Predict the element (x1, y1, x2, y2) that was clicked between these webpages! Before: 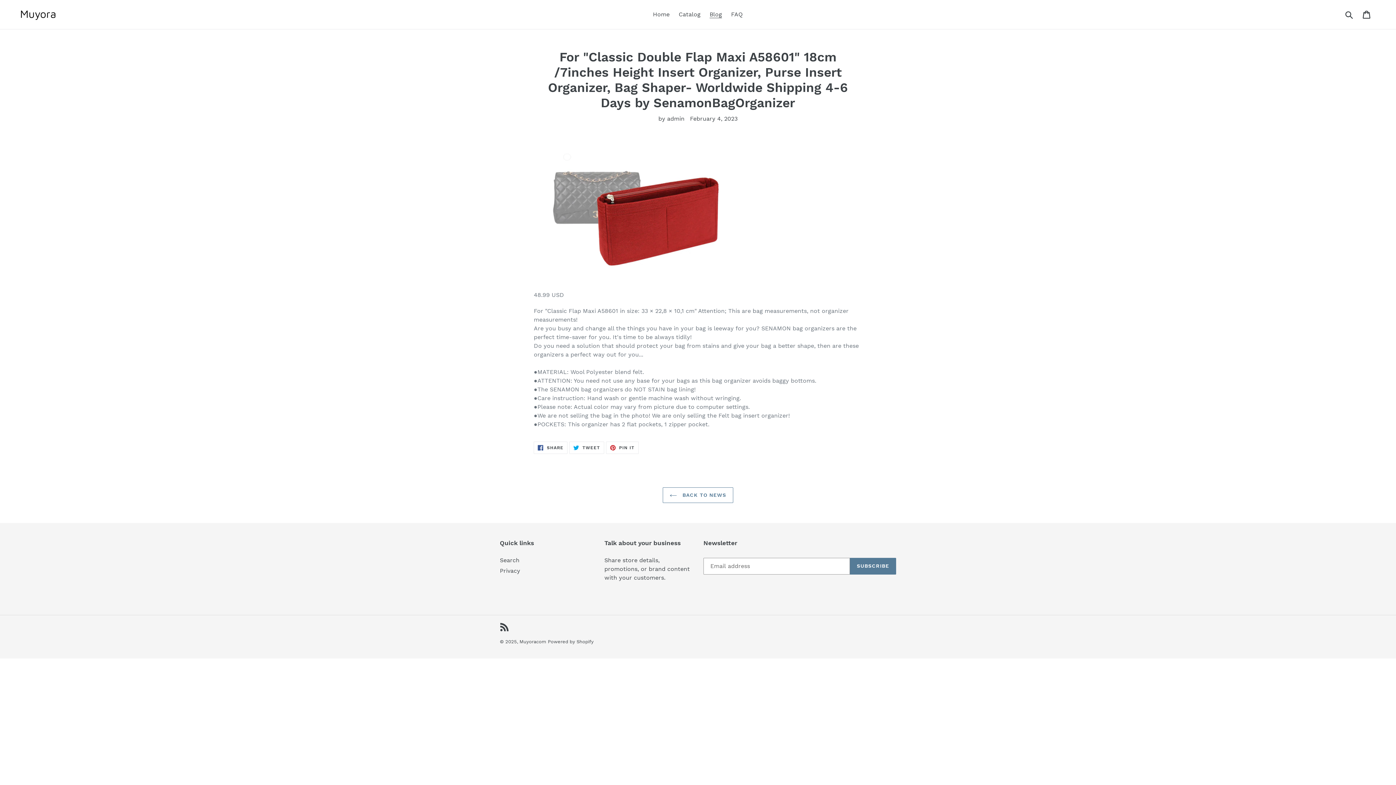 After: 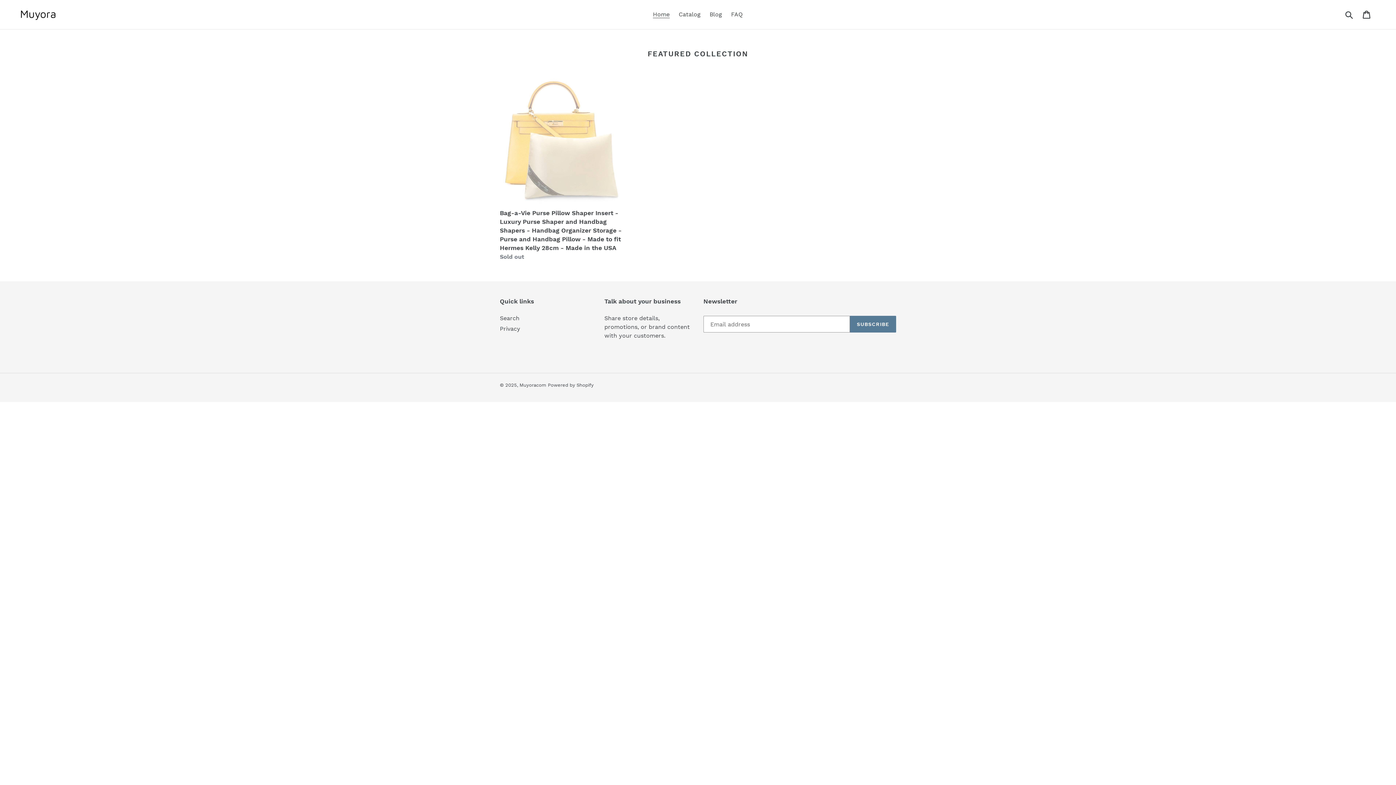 Action: bbox: (519, 639, 546, 644) label: Muyoracom